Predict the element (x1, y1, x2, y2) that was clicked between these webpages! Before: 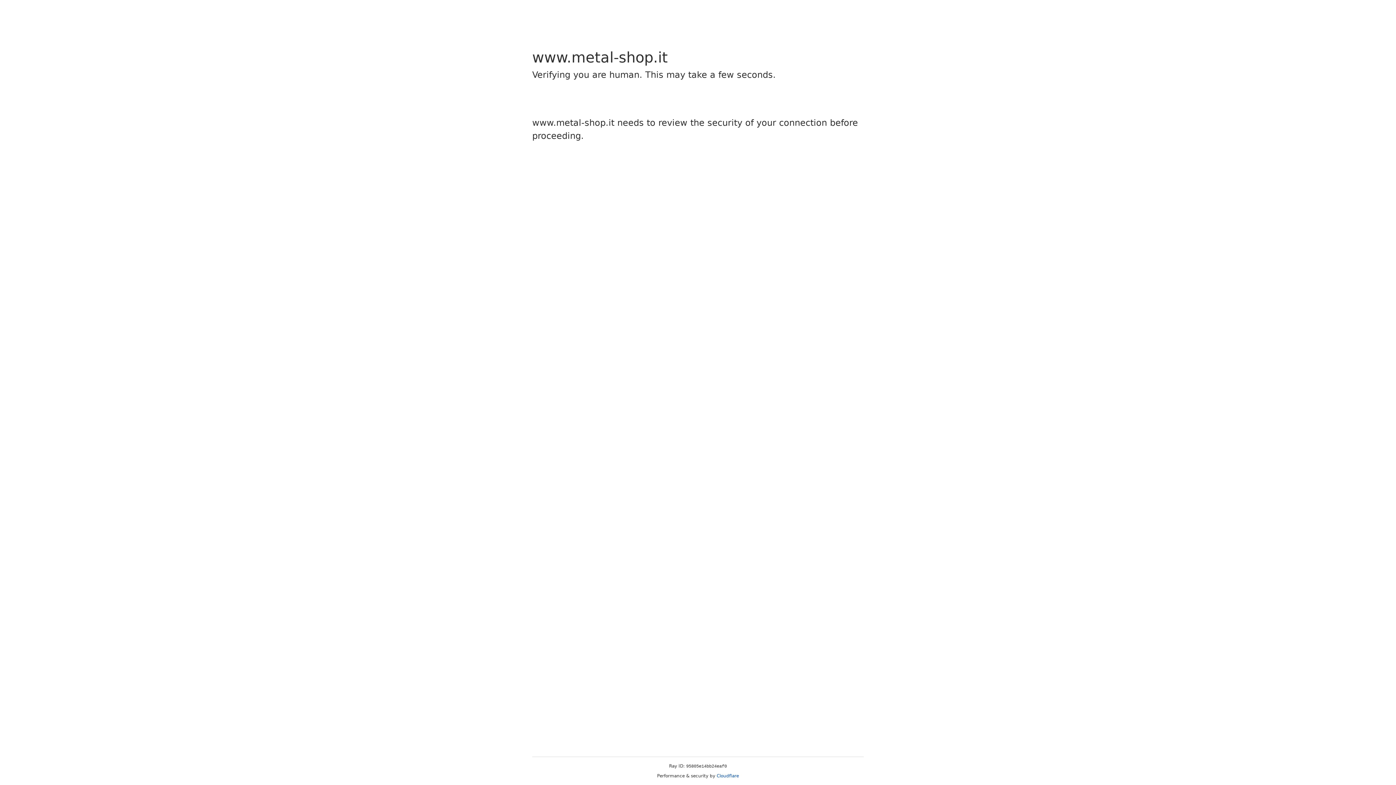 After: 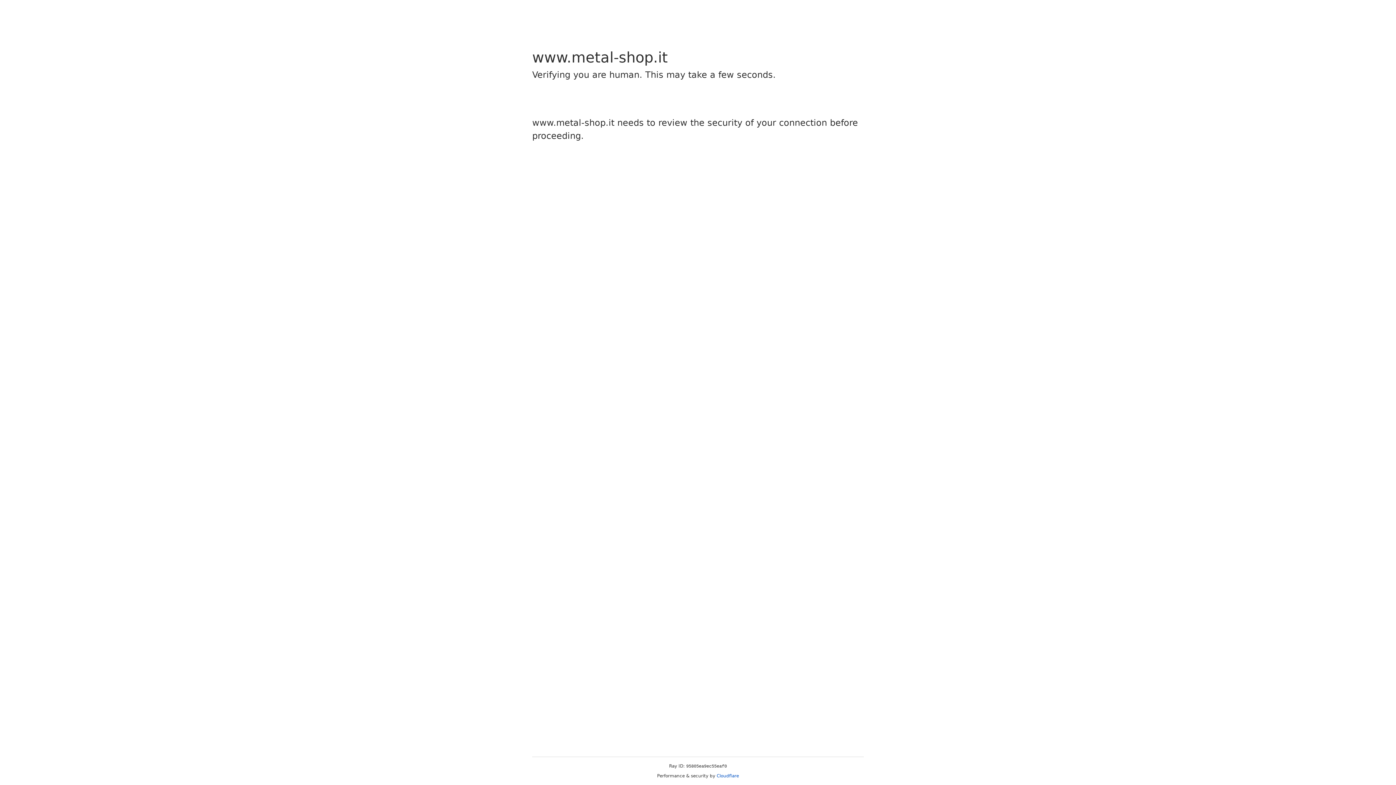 Action: label: Cloudflare bbox: (716, 773, 739, 778)